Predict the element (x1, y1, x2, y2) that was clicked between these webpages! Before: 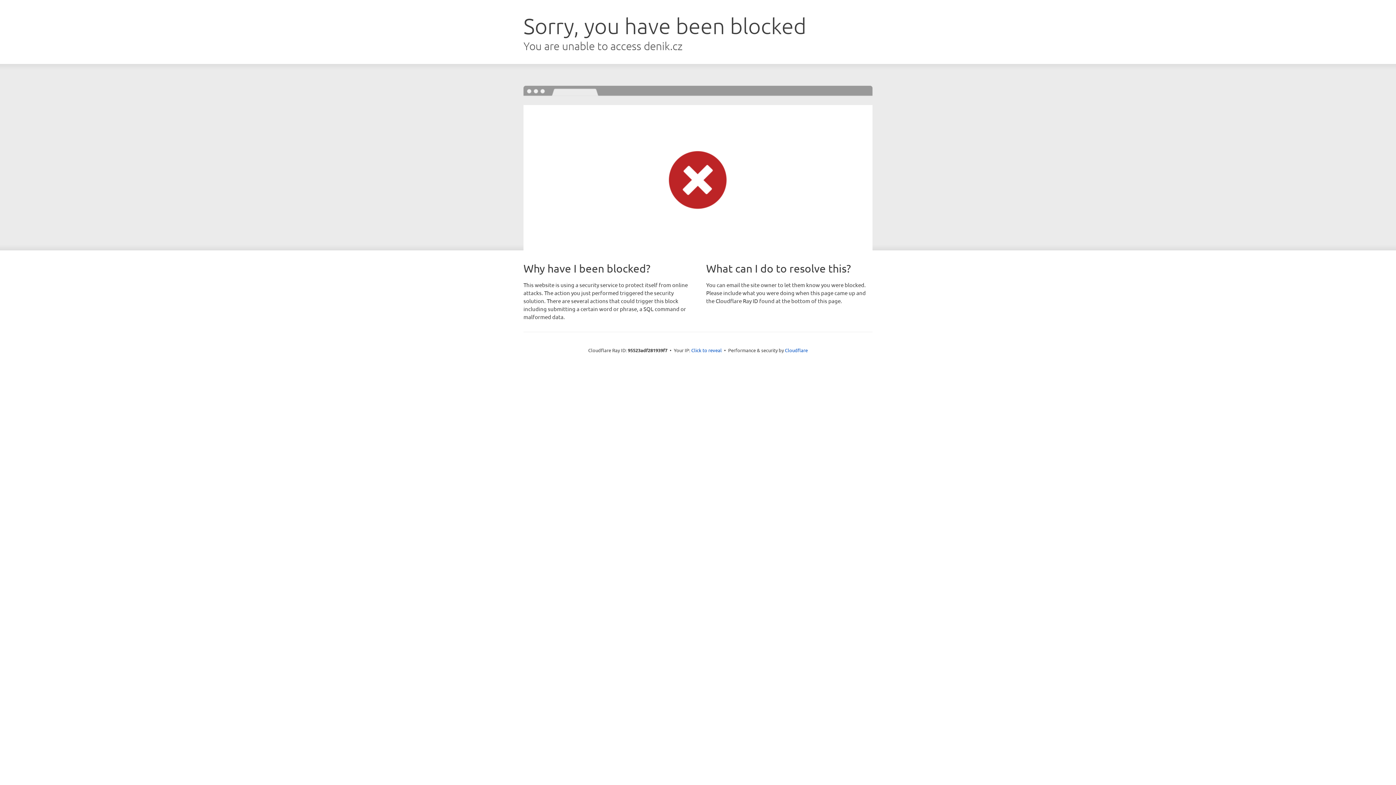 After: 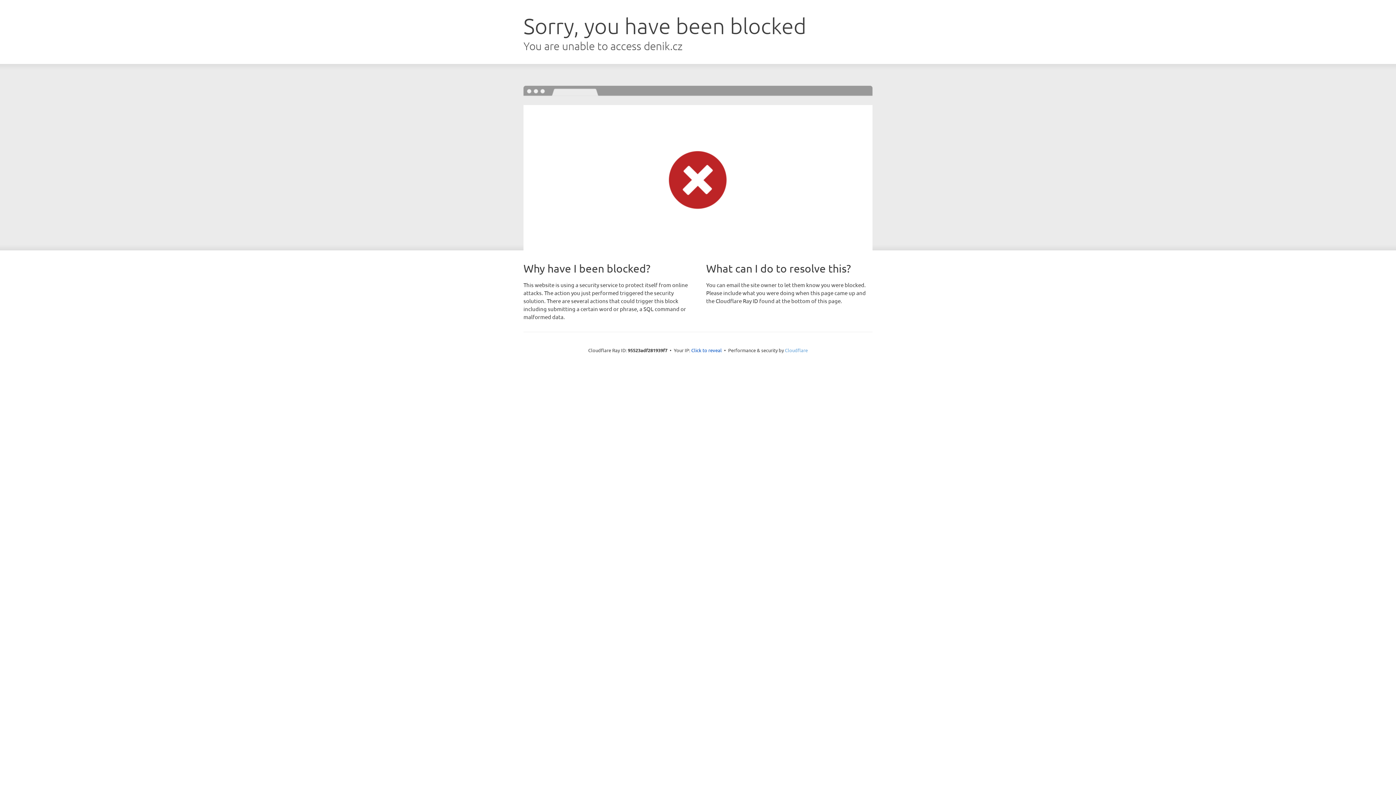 Action: bbox: (785, 347, 808, 353) label: Cloudflare